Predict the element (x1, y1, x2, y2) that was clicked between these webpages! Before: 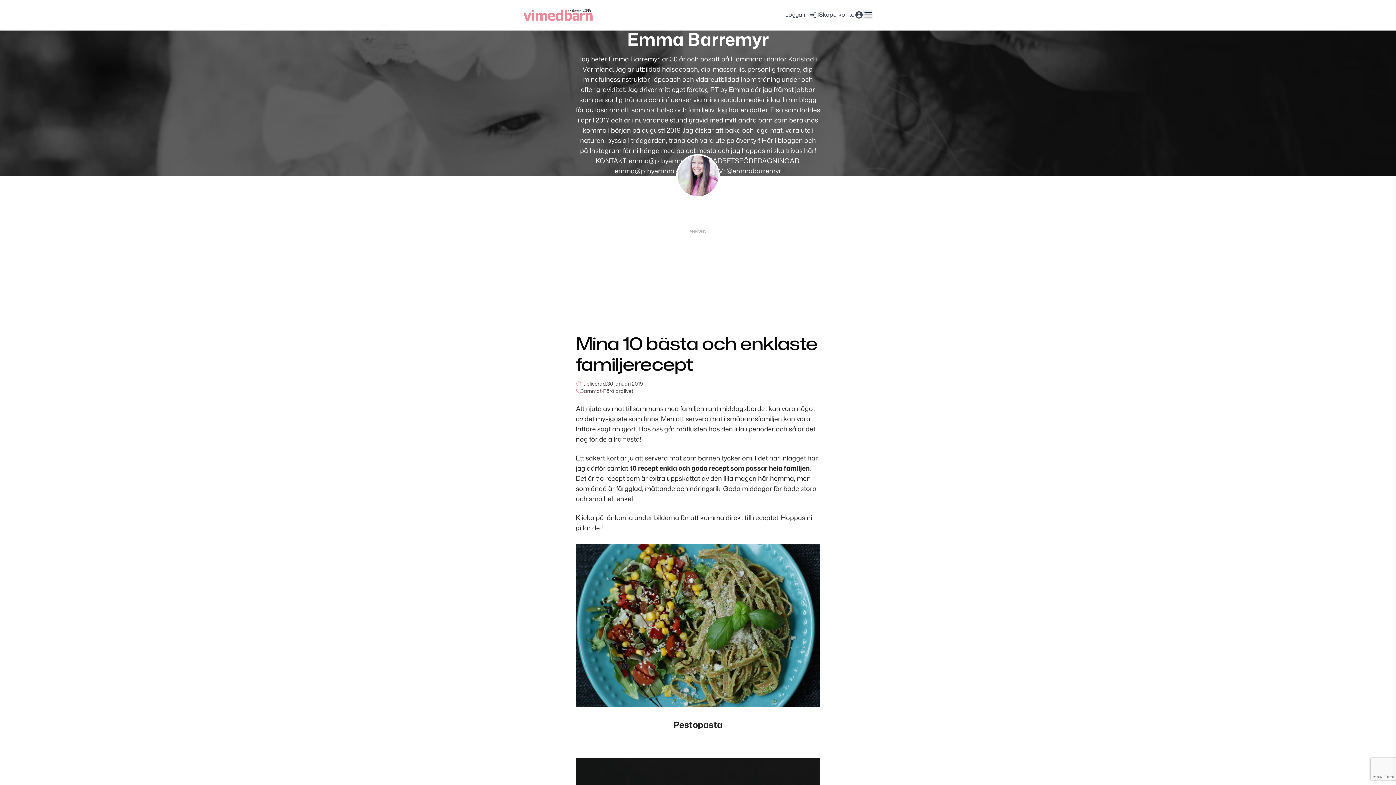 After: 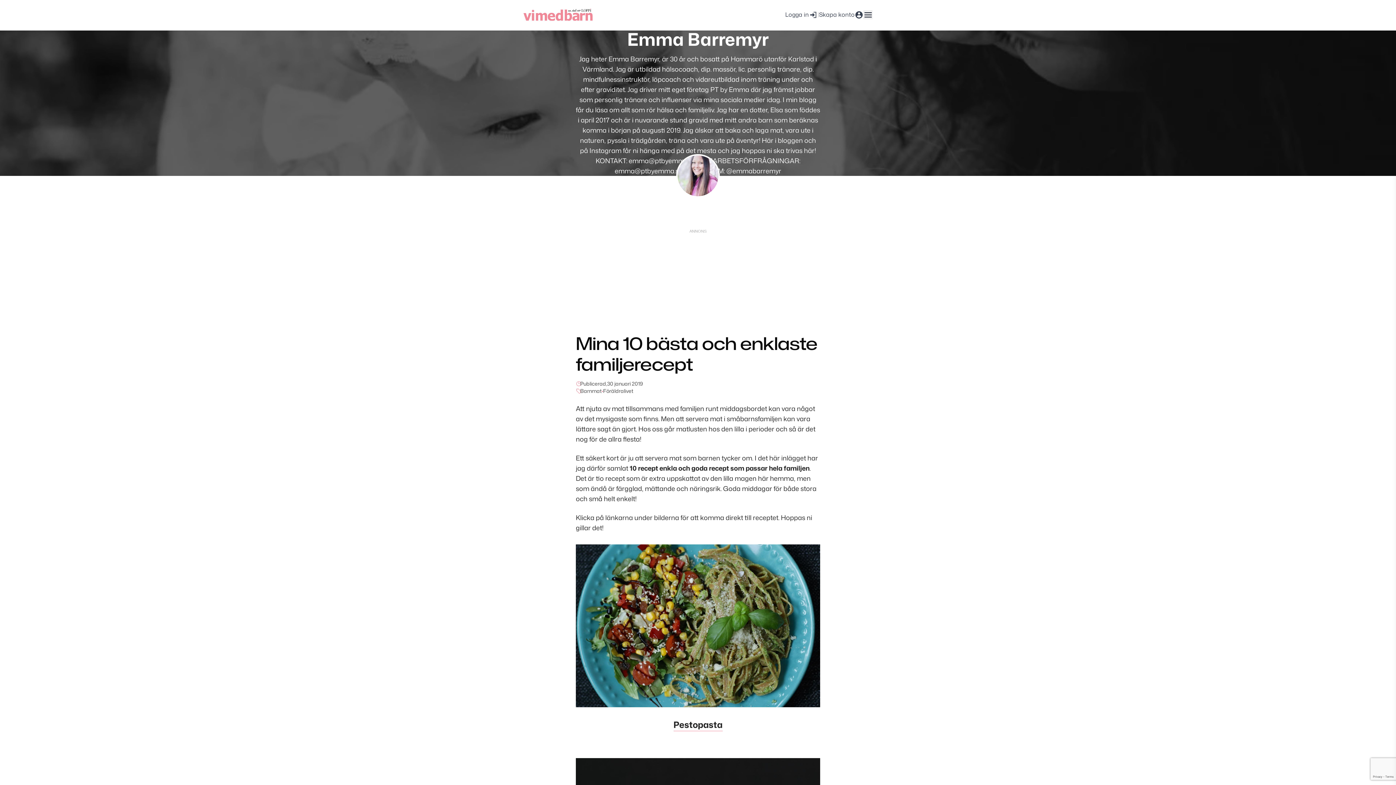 Action: bbox: (701, 203, 709, 210) label: Youtube